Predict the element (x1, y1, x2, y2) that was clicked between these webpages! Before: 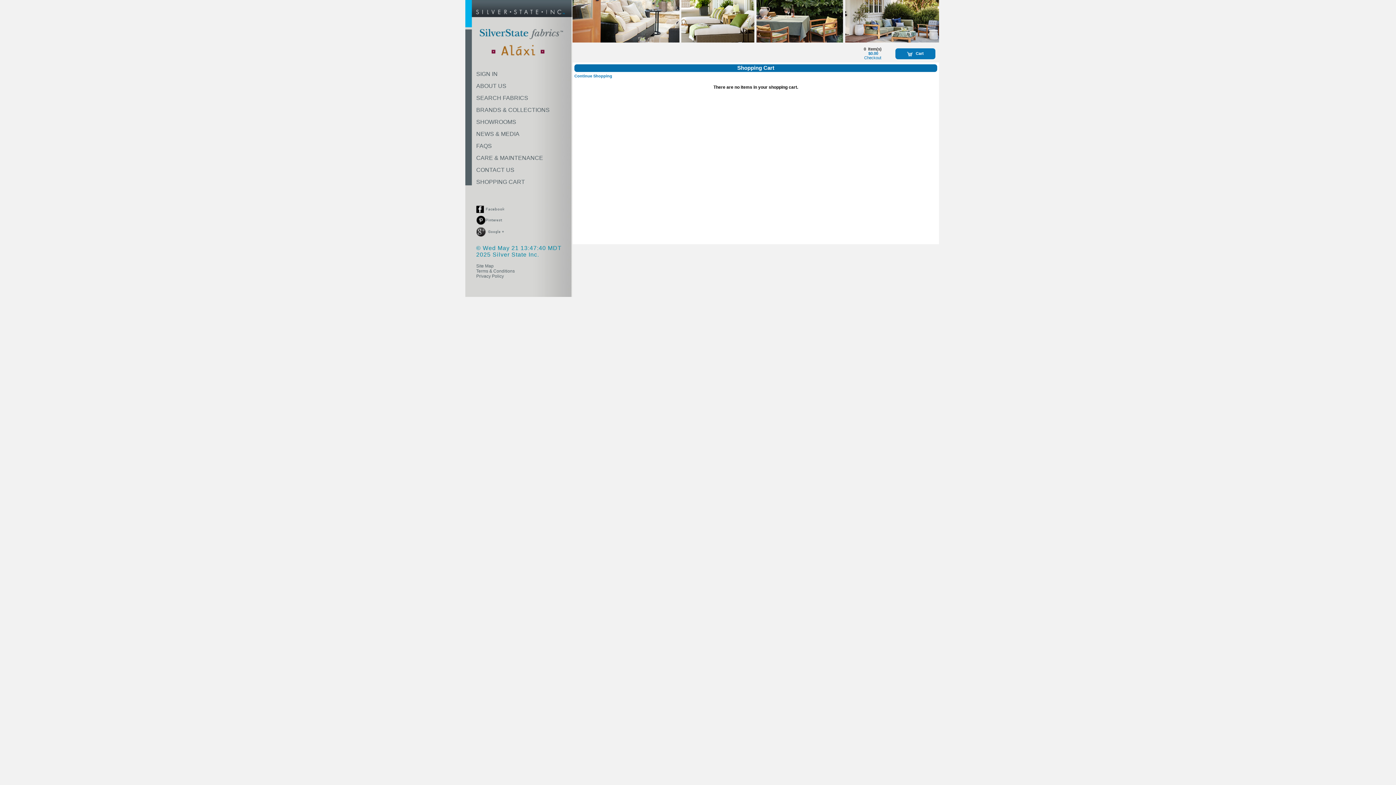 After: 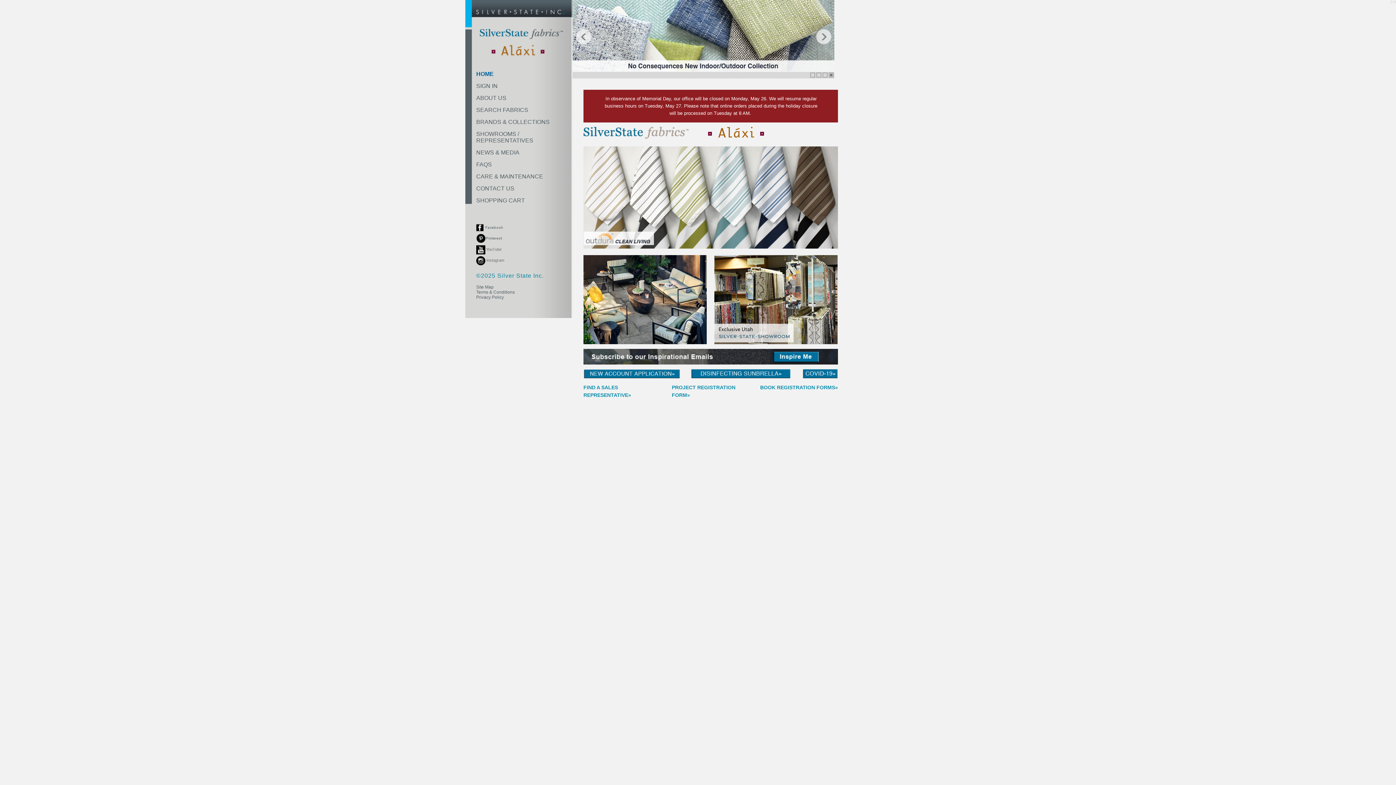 Action: bbox: (574, 73, 612, 78) label: Continue Shopping